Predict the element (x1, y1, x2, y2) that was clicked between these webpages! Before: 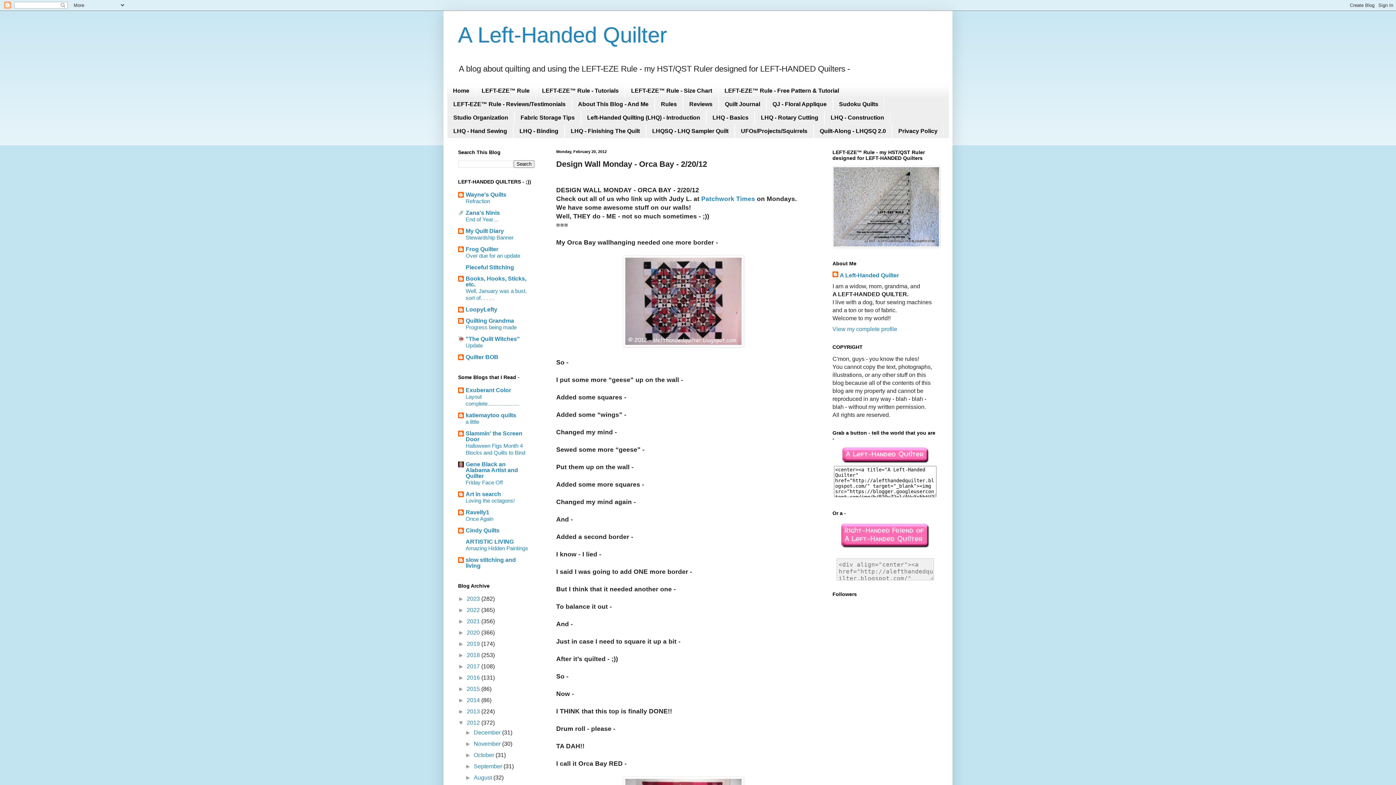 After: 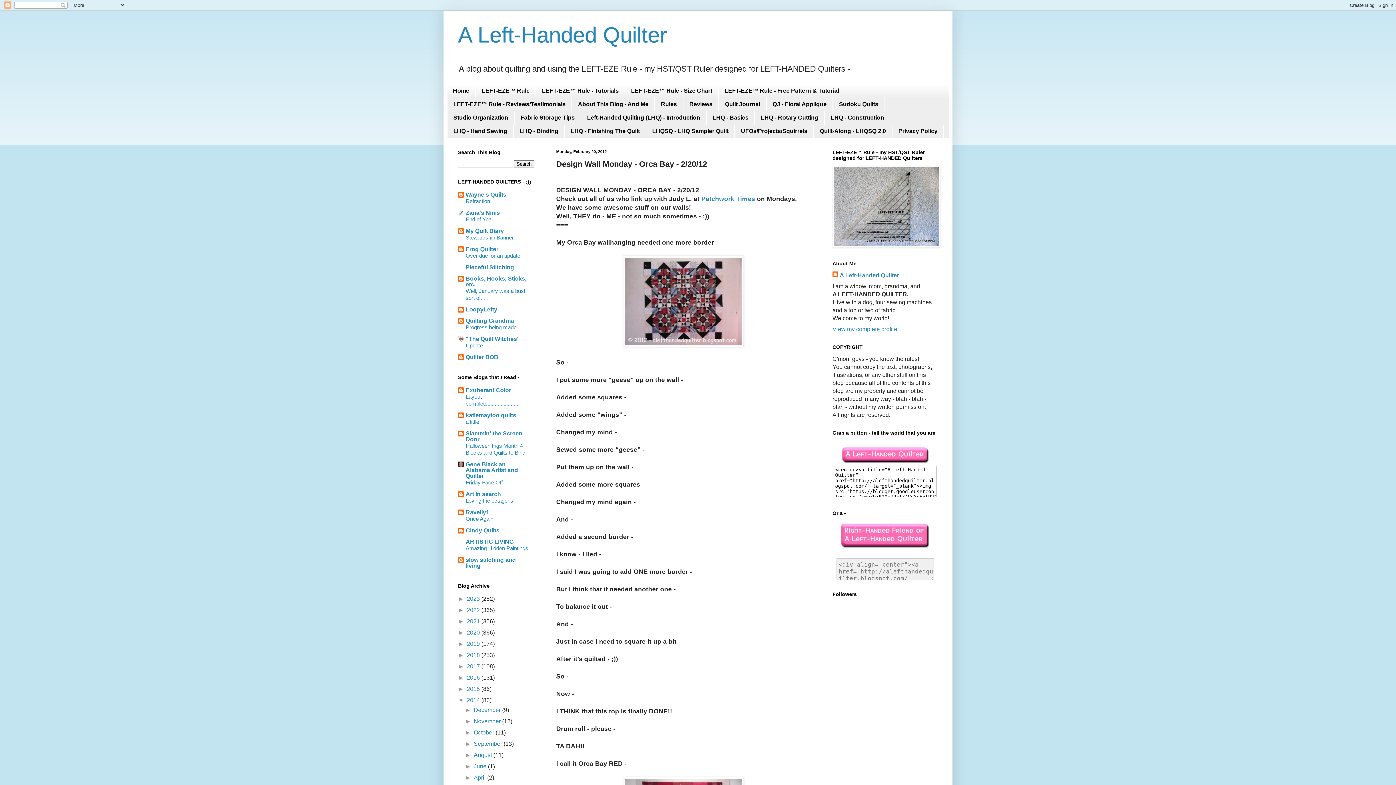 Action: label: ►   bbox: (458, 697, 466, 703)